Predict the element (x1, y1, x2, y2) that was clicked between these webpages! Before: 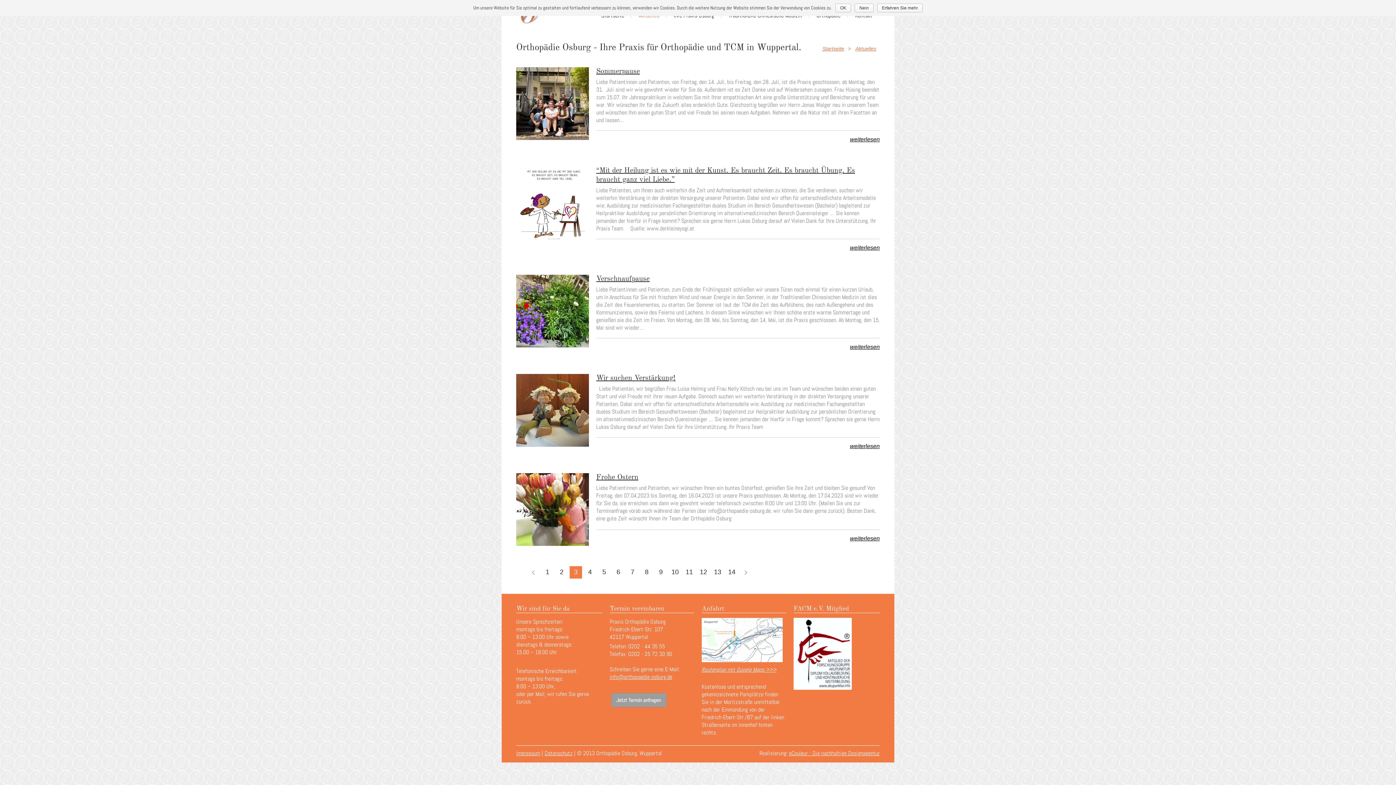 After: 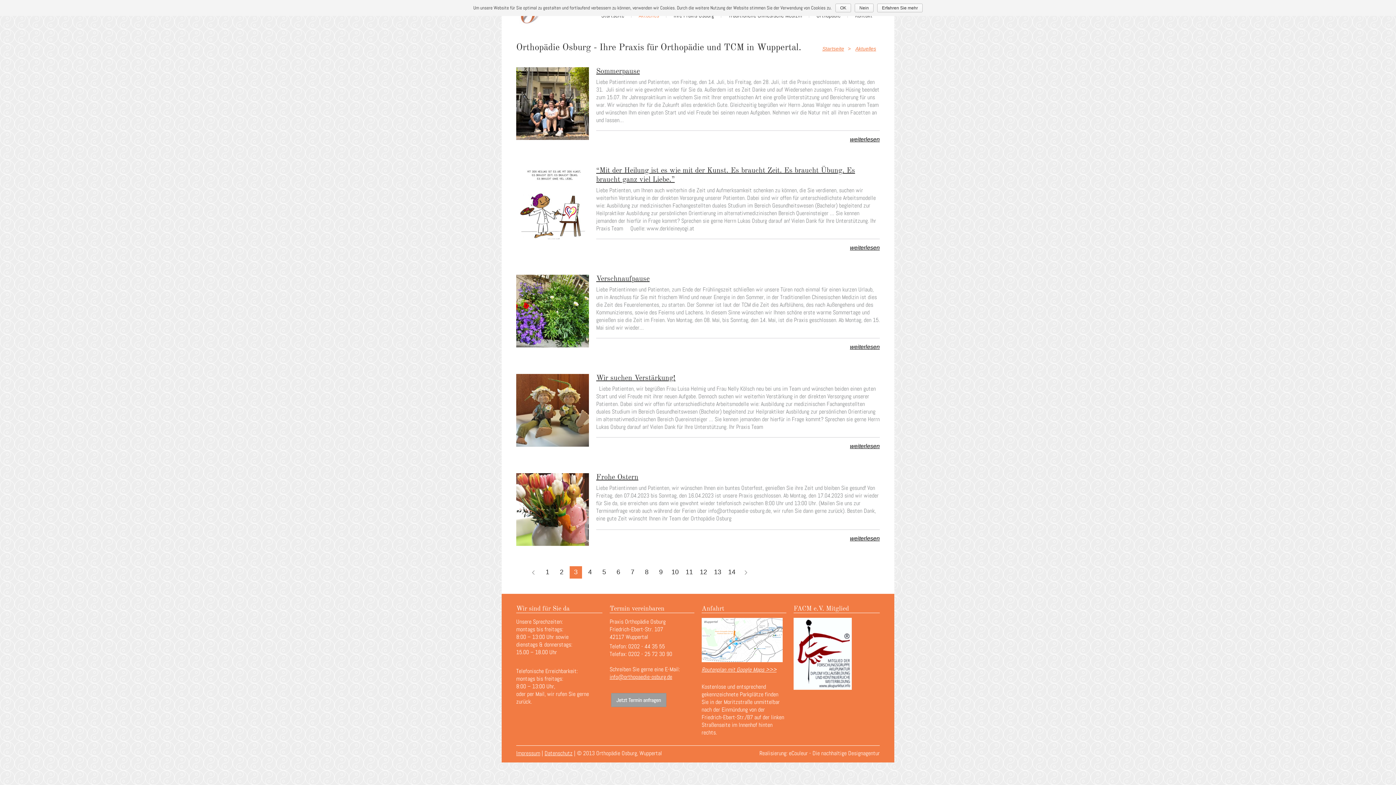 Action: bbox: (789, 749, 880, 757) label: eCouleur - Die nachhaltige Designagentur